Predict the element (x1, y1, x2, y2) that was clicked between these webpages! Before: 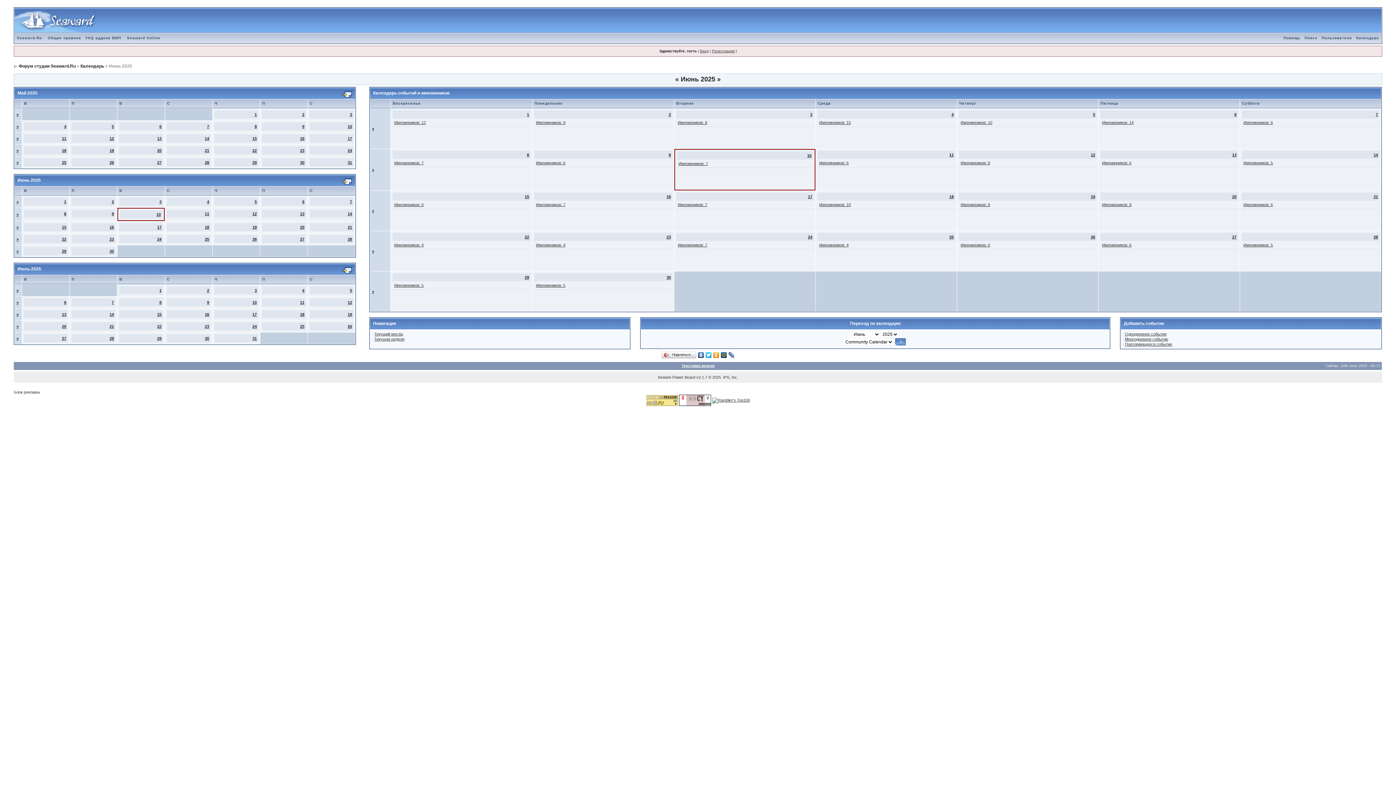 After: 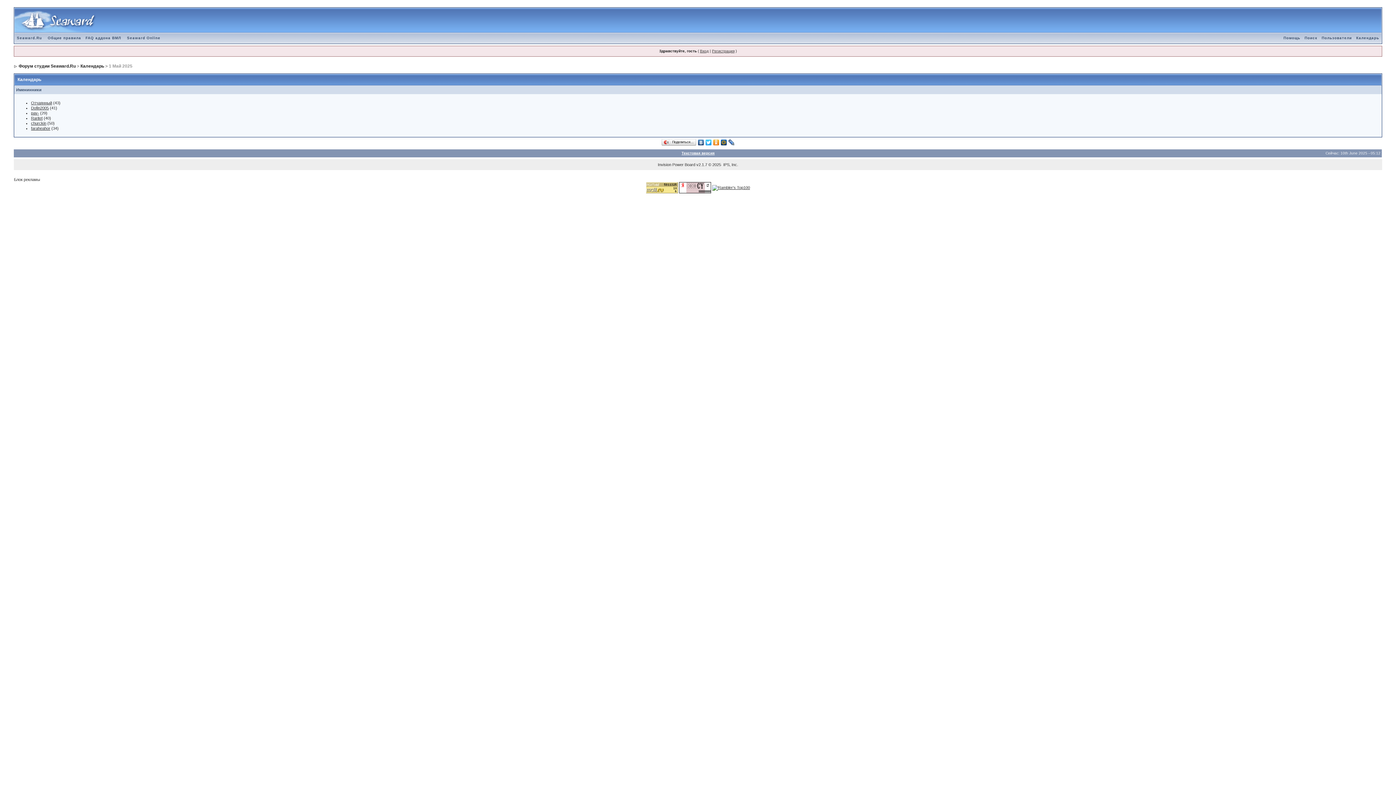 Action: bbox: (254, 112, 256, 116) label: 1